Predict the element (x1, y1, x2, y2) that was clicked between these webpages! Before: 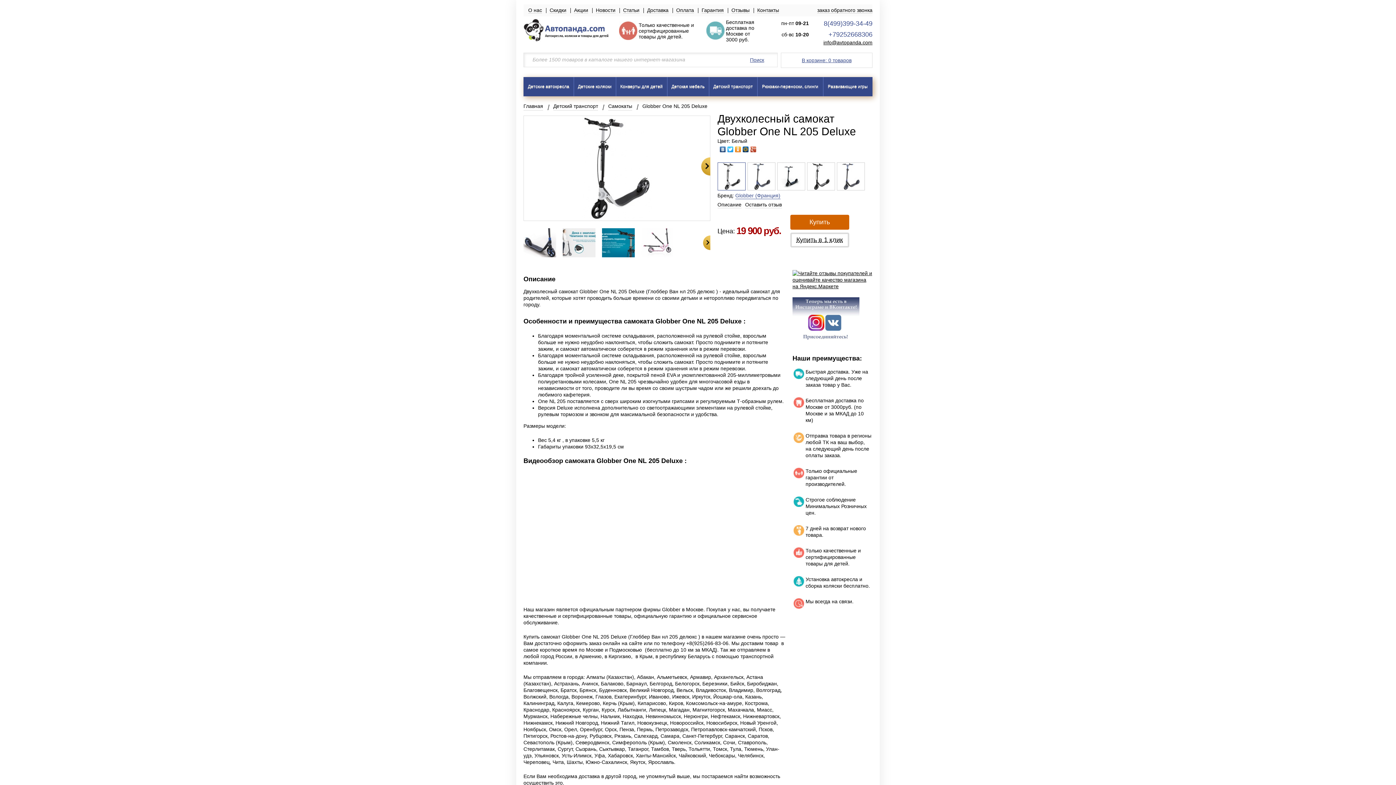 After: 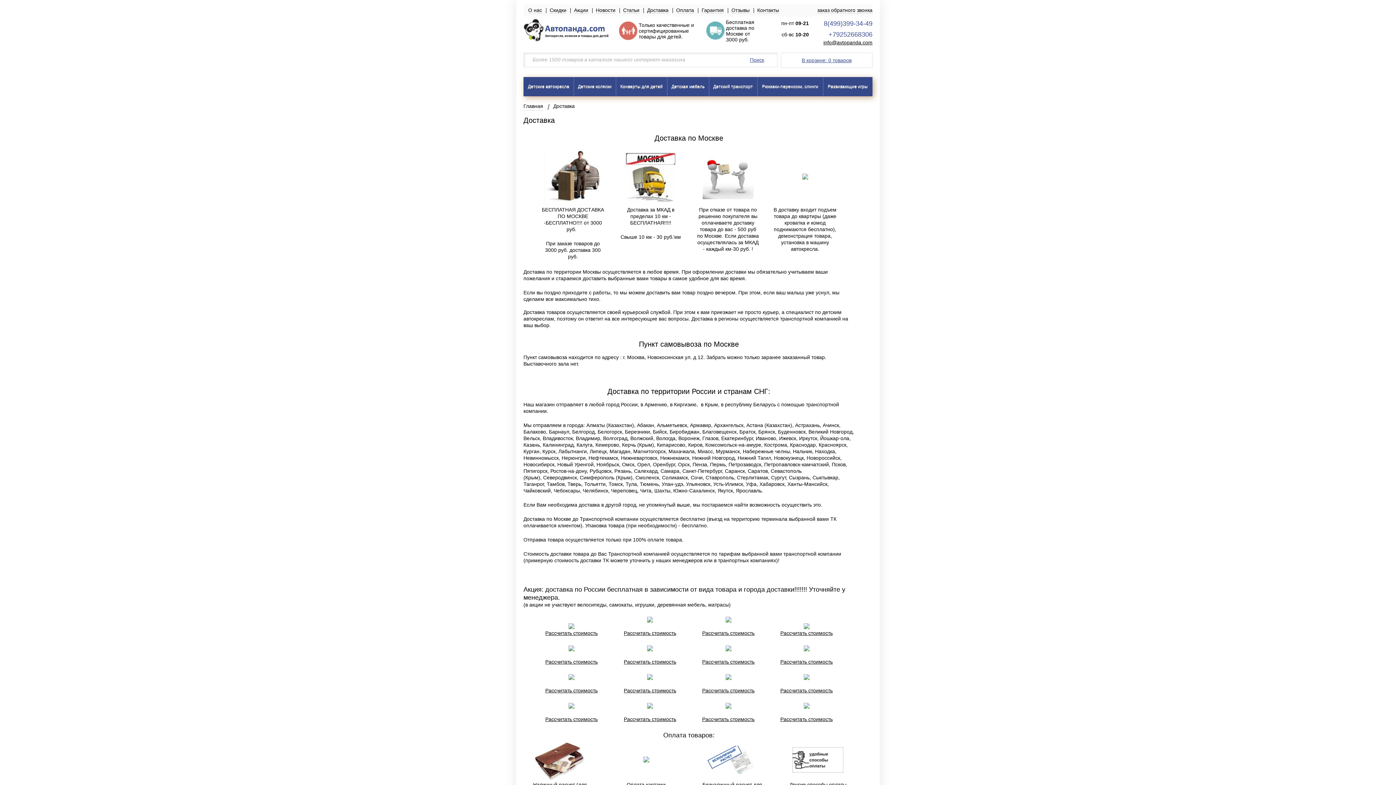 Action: bbox: (647, 7, 668, 13) label: Доставка